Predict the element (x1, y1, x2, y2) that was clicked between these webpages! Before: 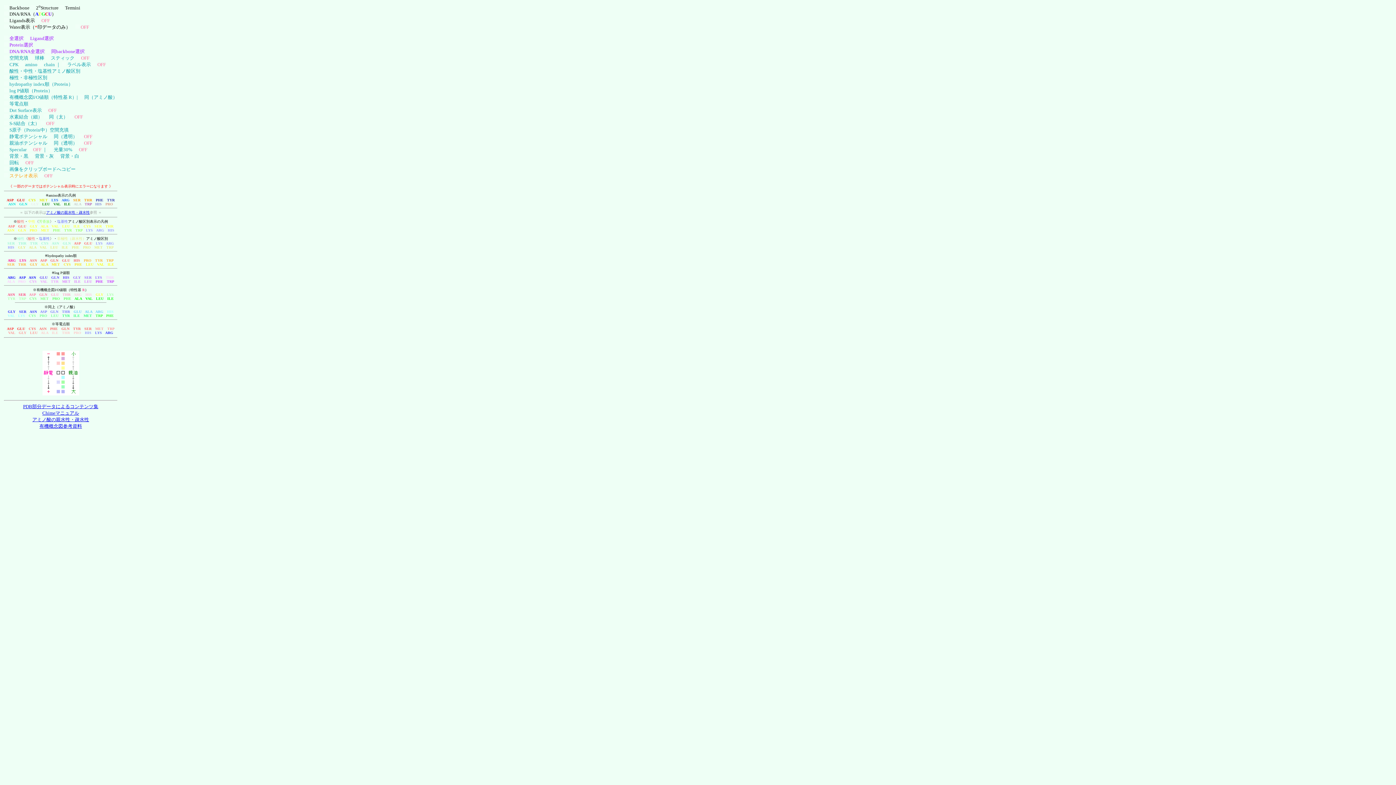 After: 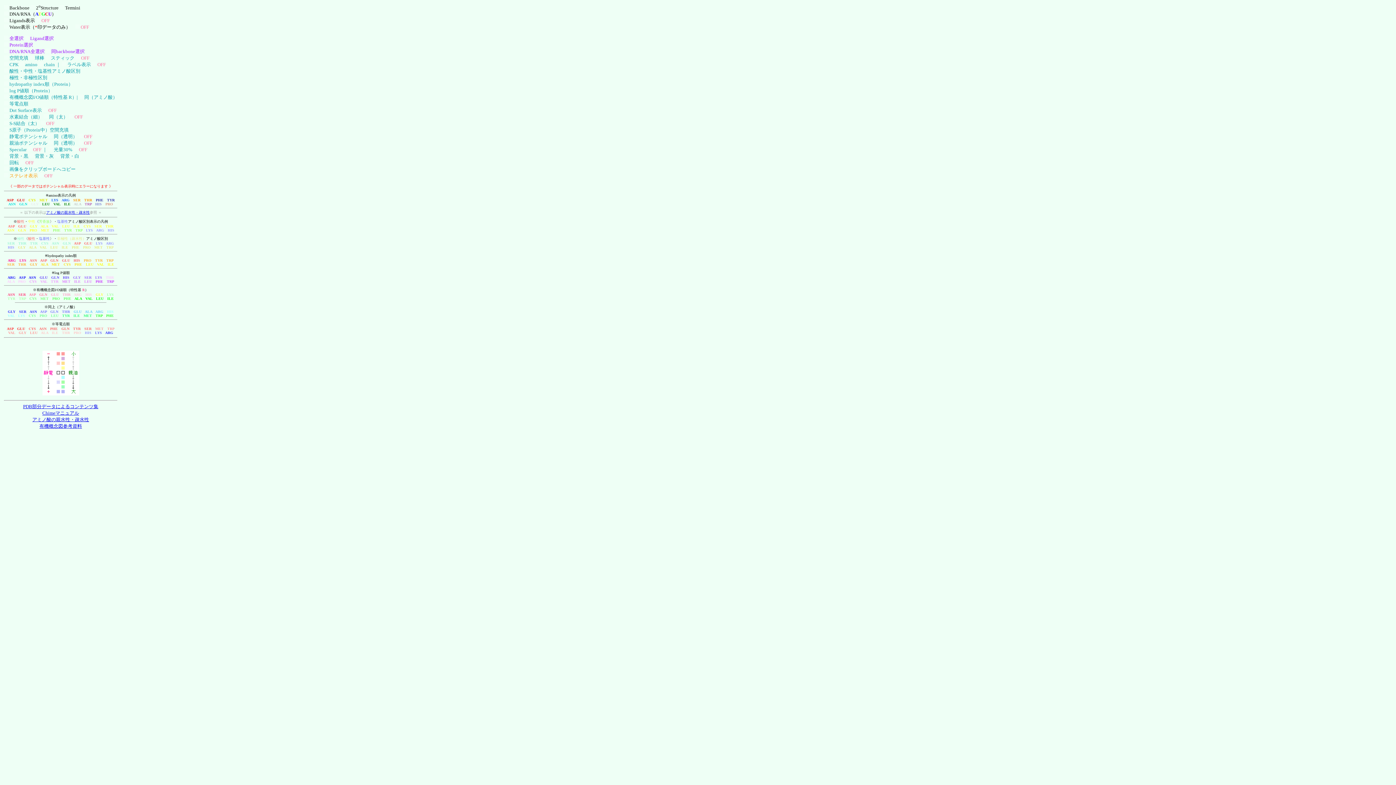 Action: label: 有機概念図参考資料 bbox: (39, 423, 82, 429)